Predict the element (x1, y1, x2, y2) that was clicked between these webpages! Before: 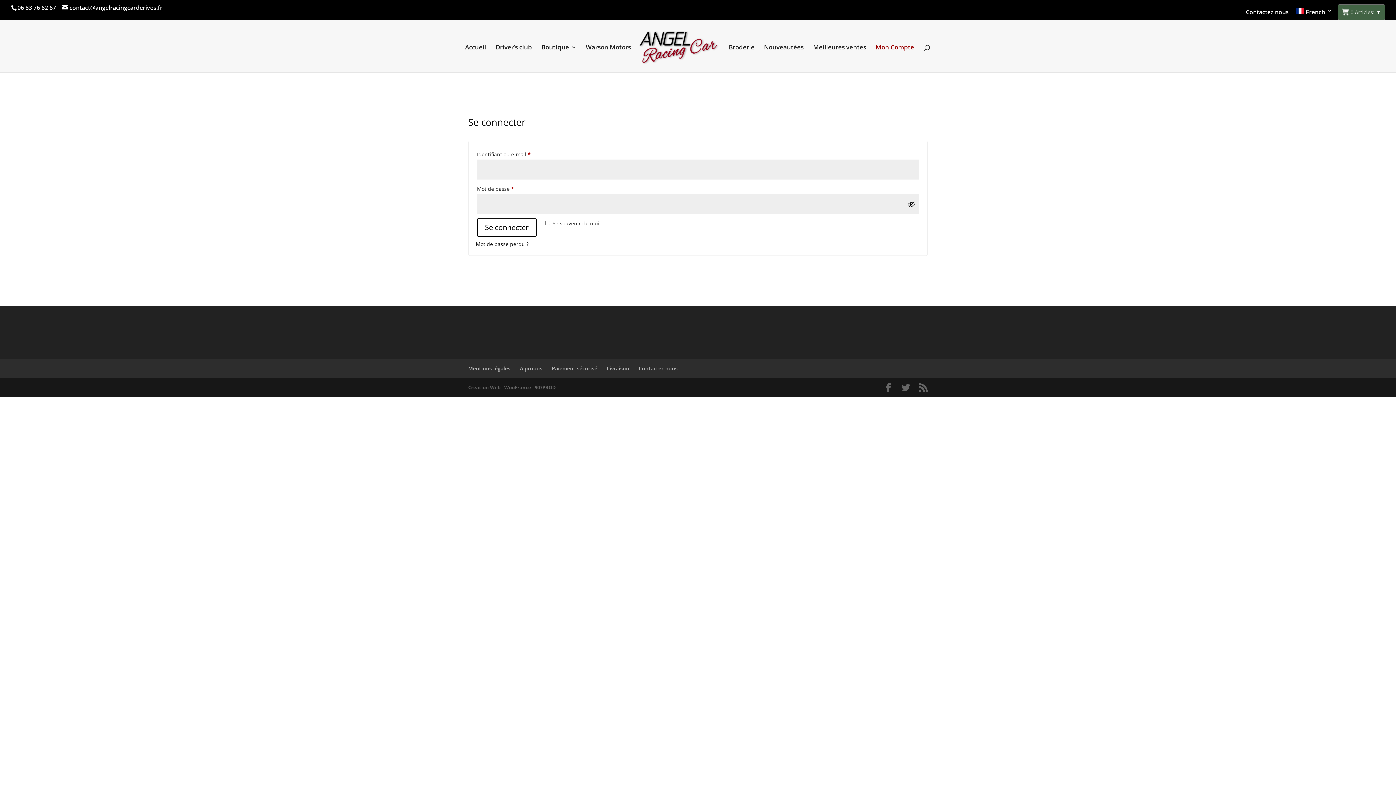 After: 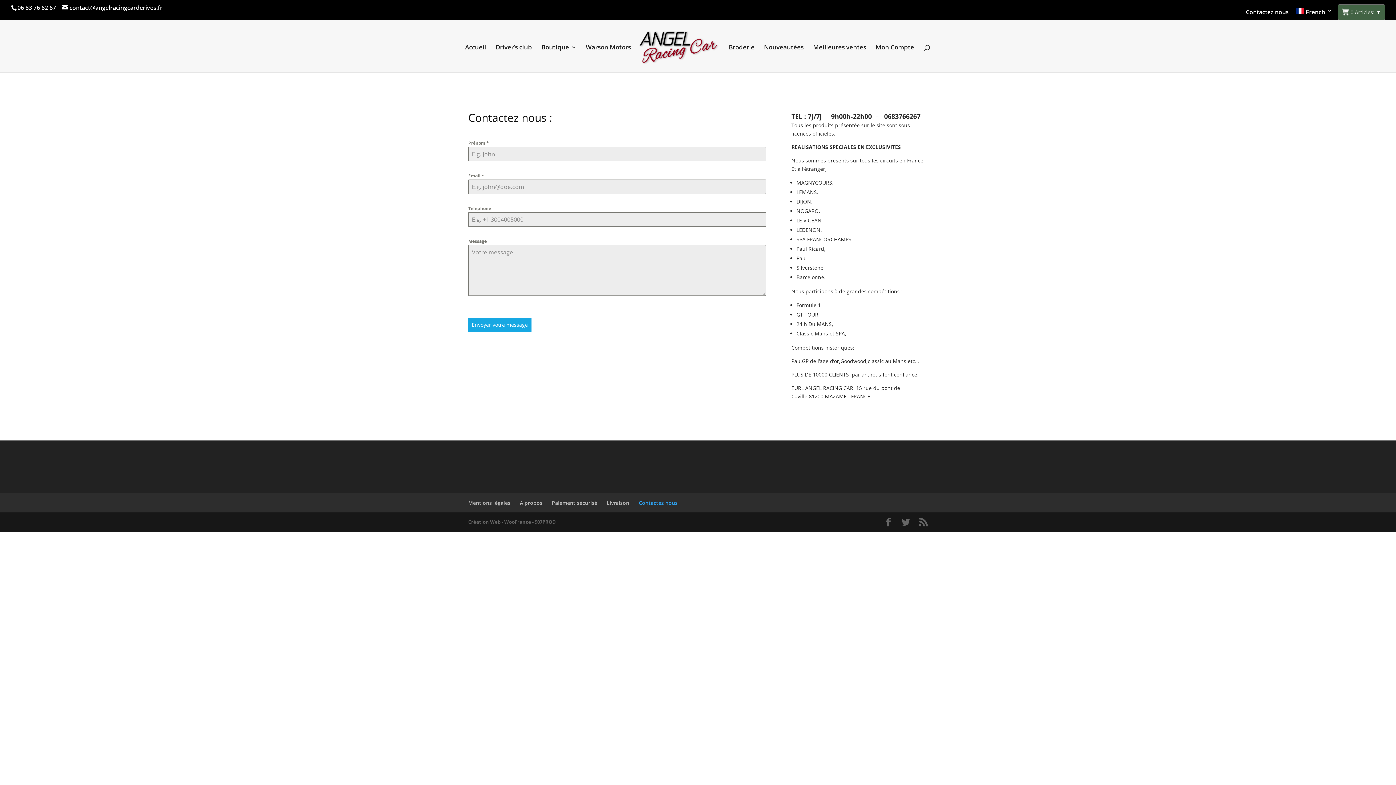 Action: bbox: (638, 365, 677, 372) label: Contactez nous